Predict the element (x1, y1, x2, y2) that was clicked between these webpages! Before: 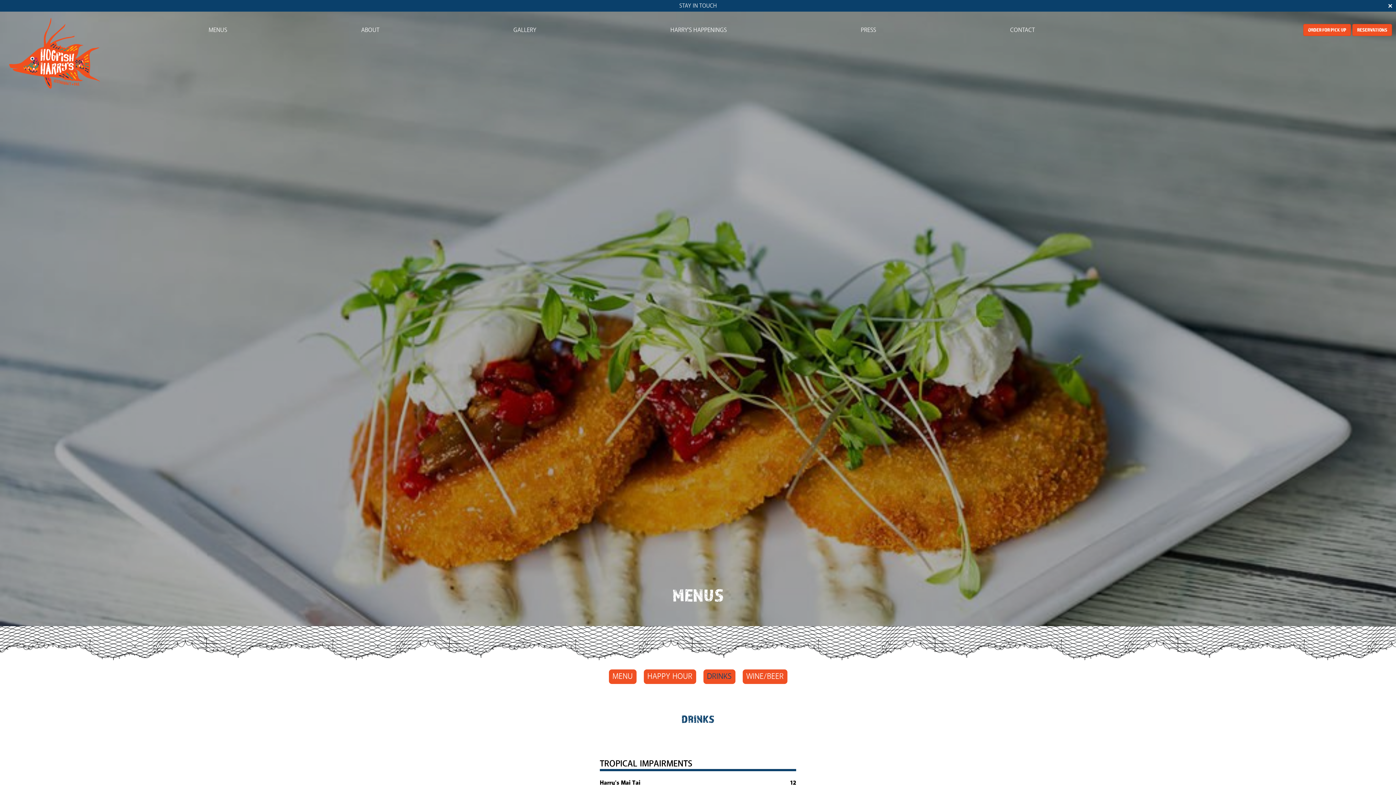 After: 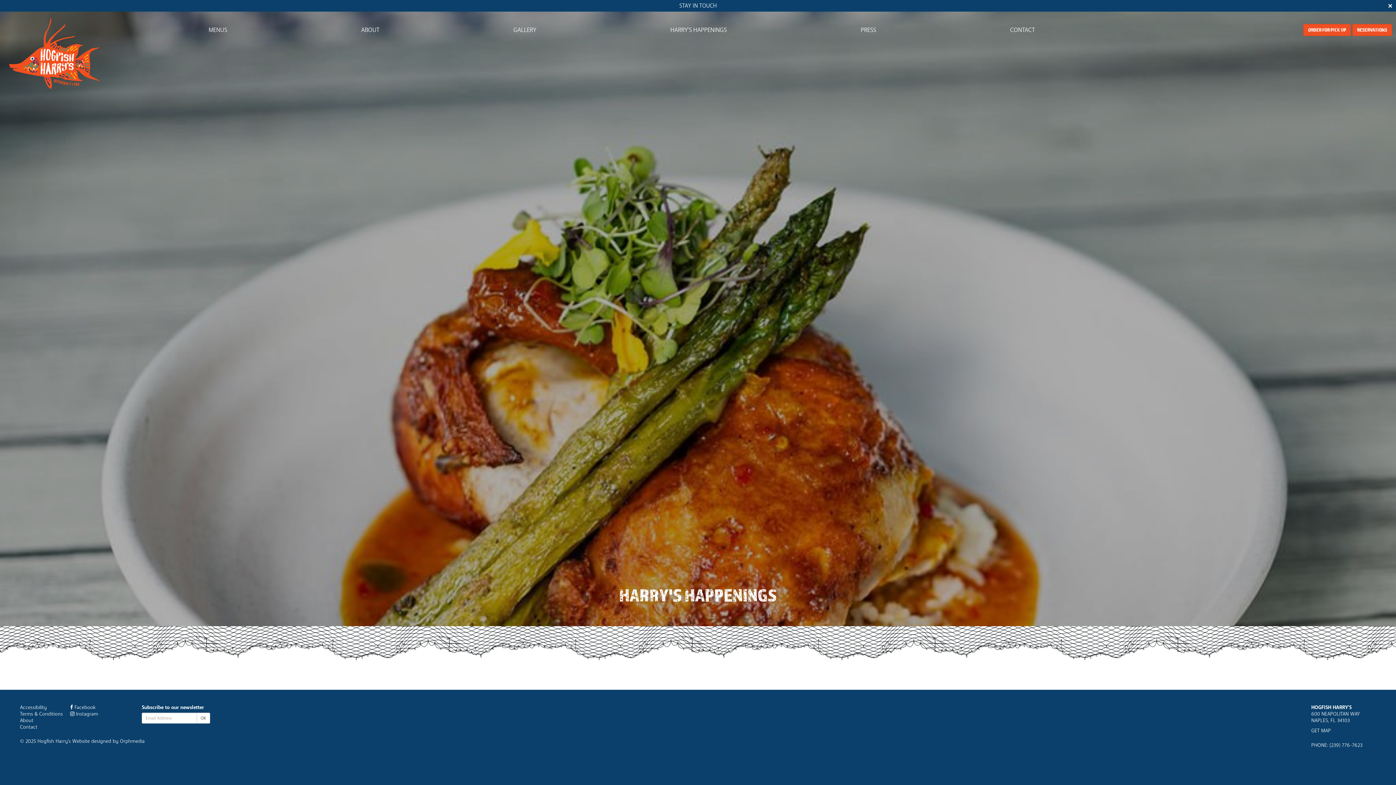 Action: bbox: (670, 26, 726, 32) label: HARRY'S HAPPENINGS